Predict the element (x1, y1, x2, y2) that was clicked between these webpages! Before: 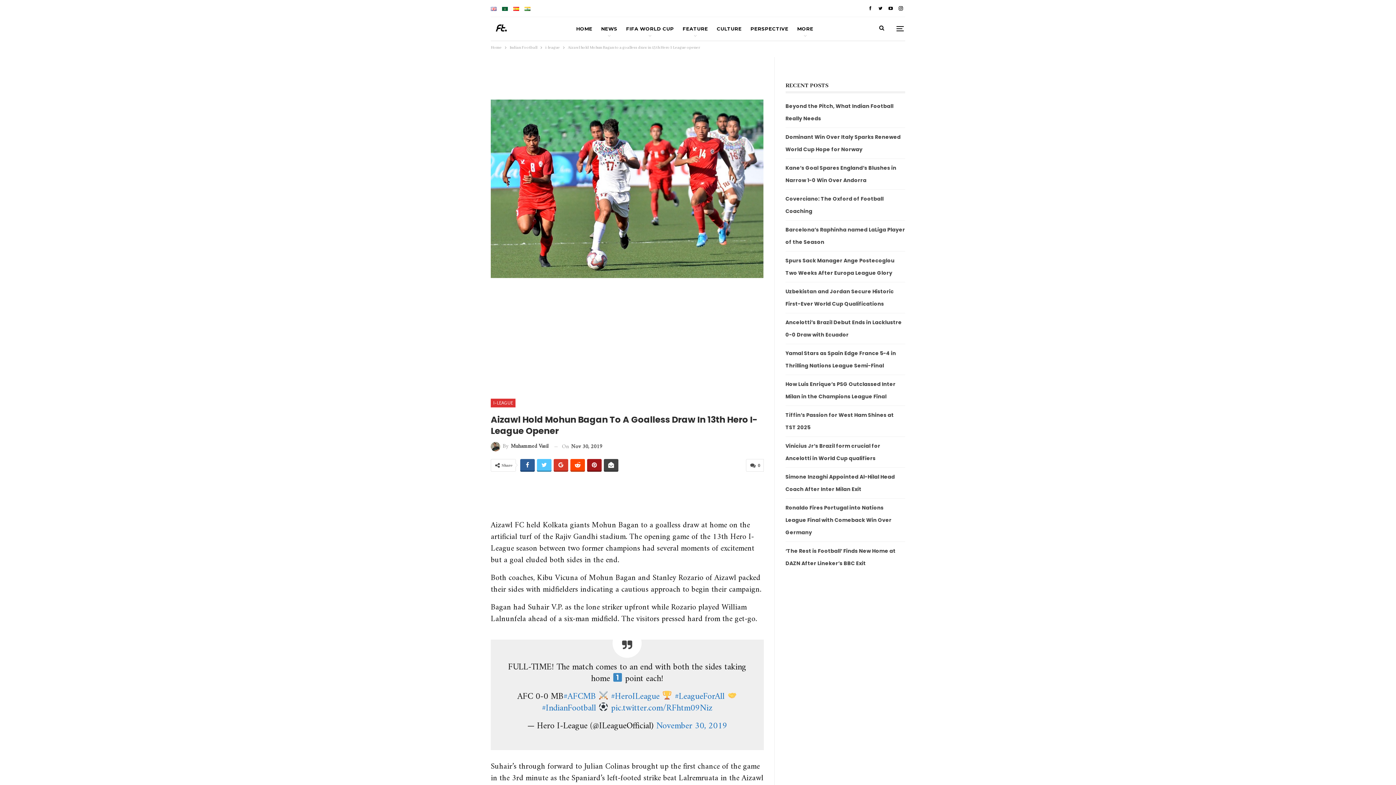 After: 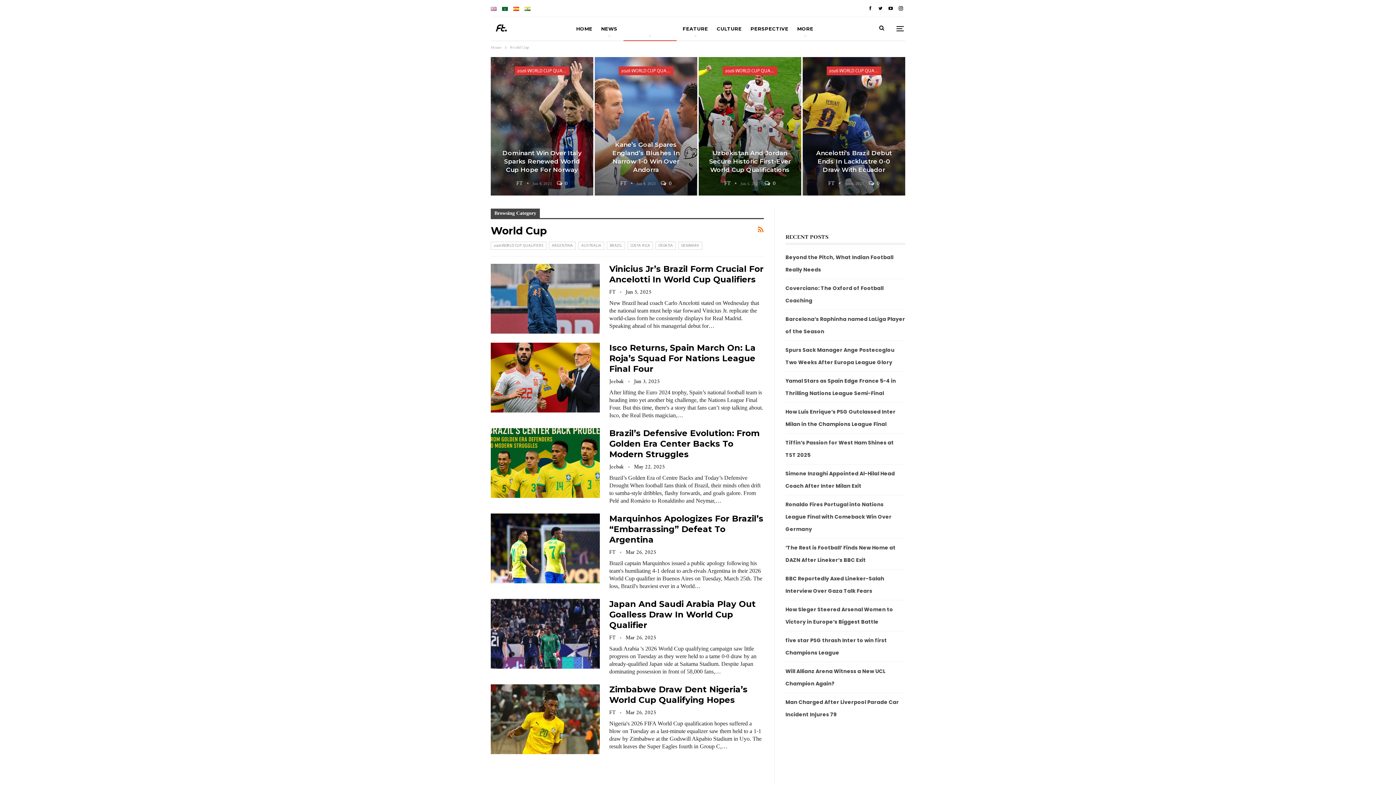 Action: bbox: (623, 16, 676, 40) label: FIFA WORLD CUP